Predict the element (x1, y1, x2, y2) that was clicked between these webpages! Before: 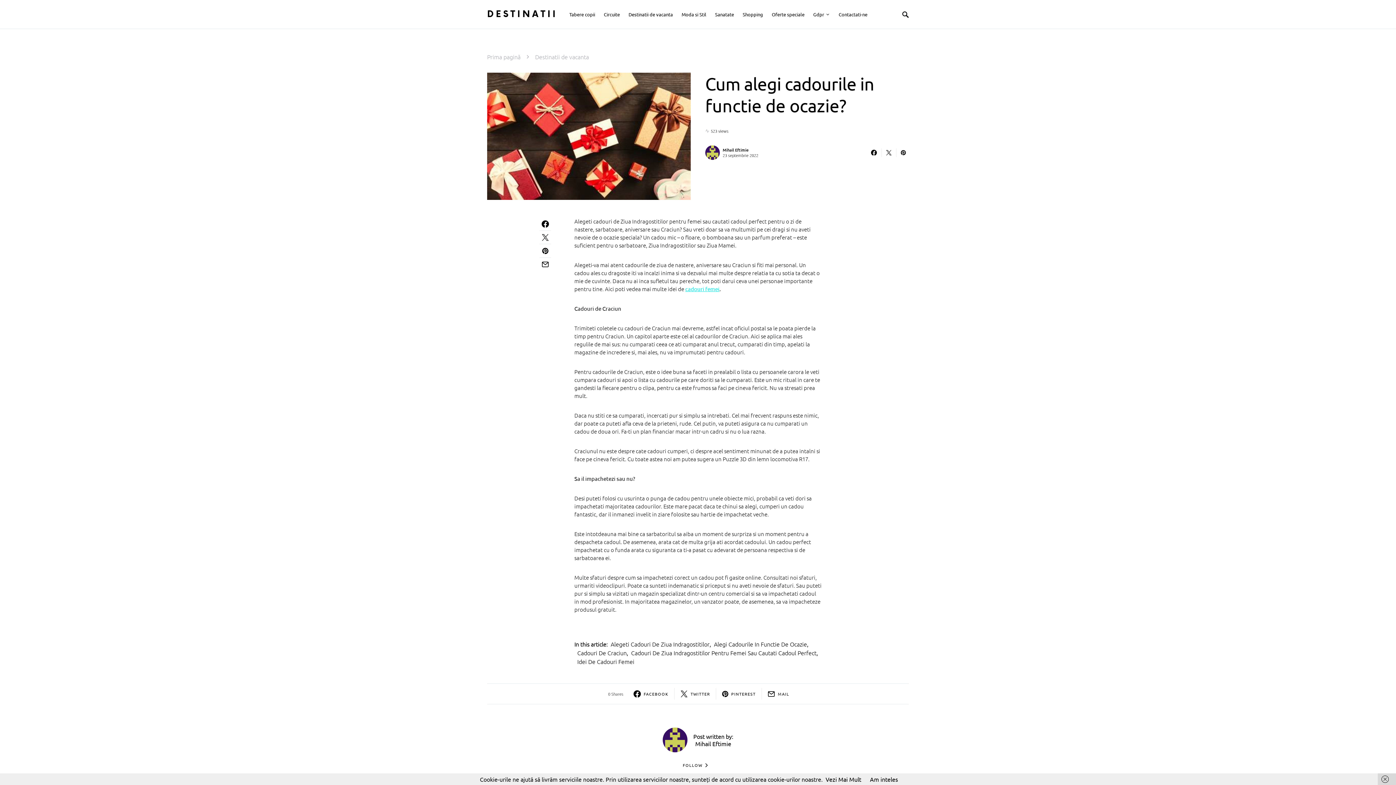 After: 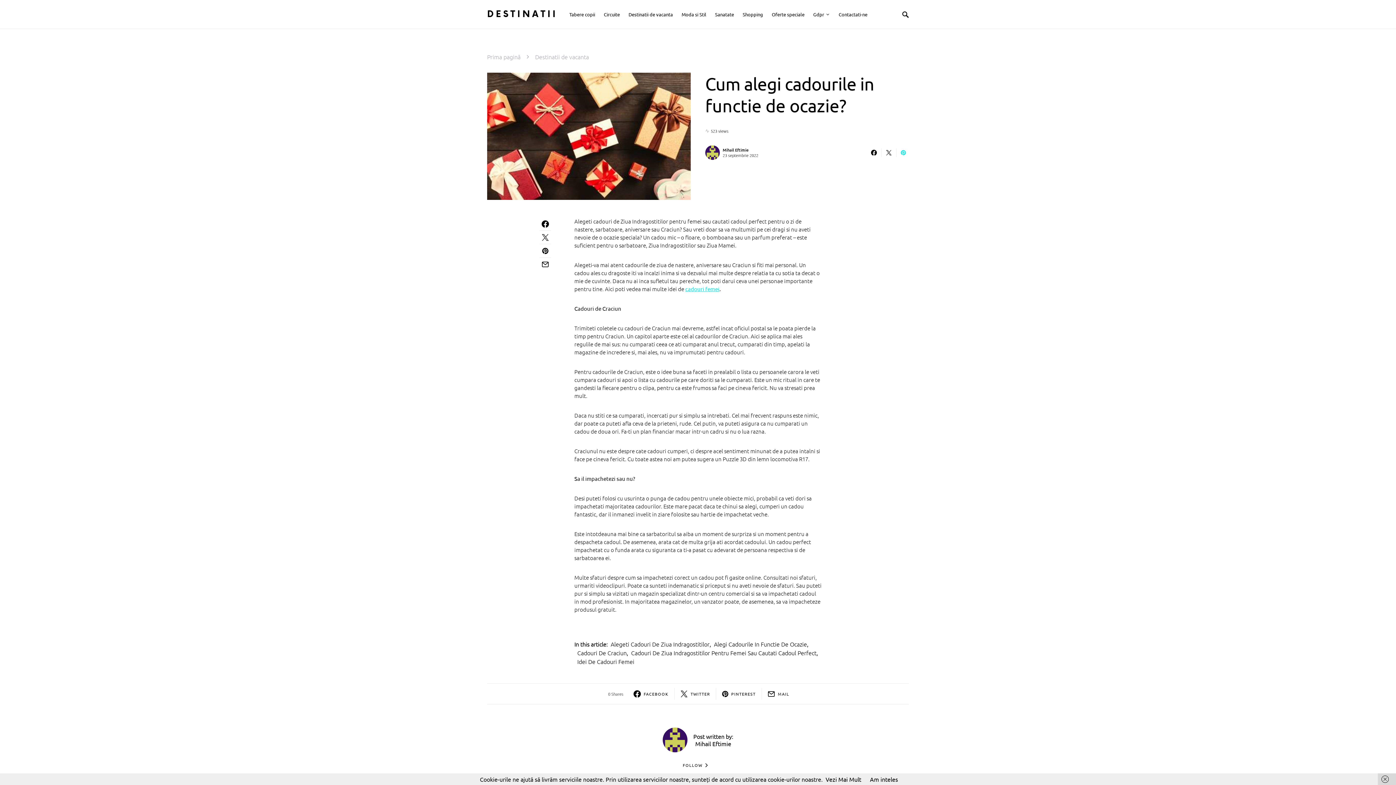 Action: bbox: (896, 148, 910, 157)